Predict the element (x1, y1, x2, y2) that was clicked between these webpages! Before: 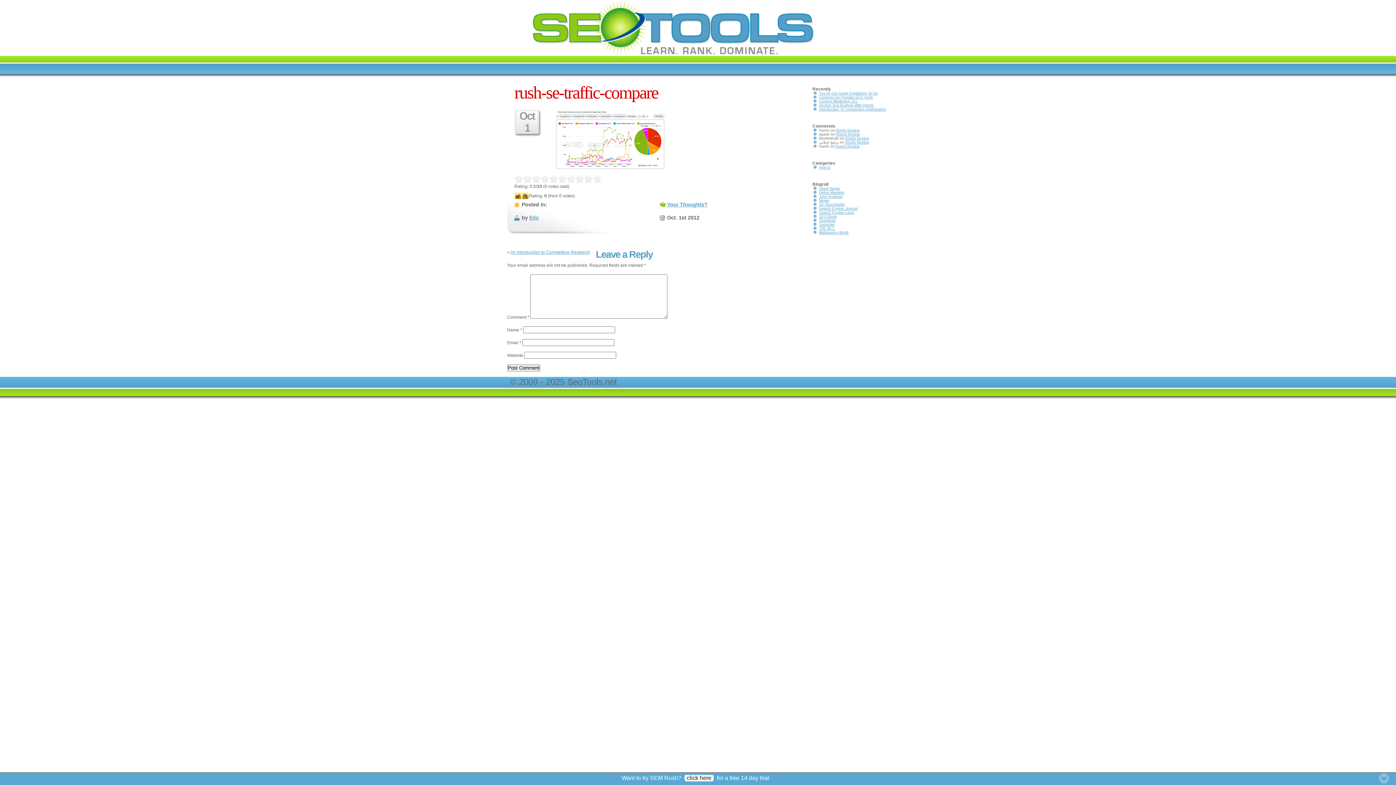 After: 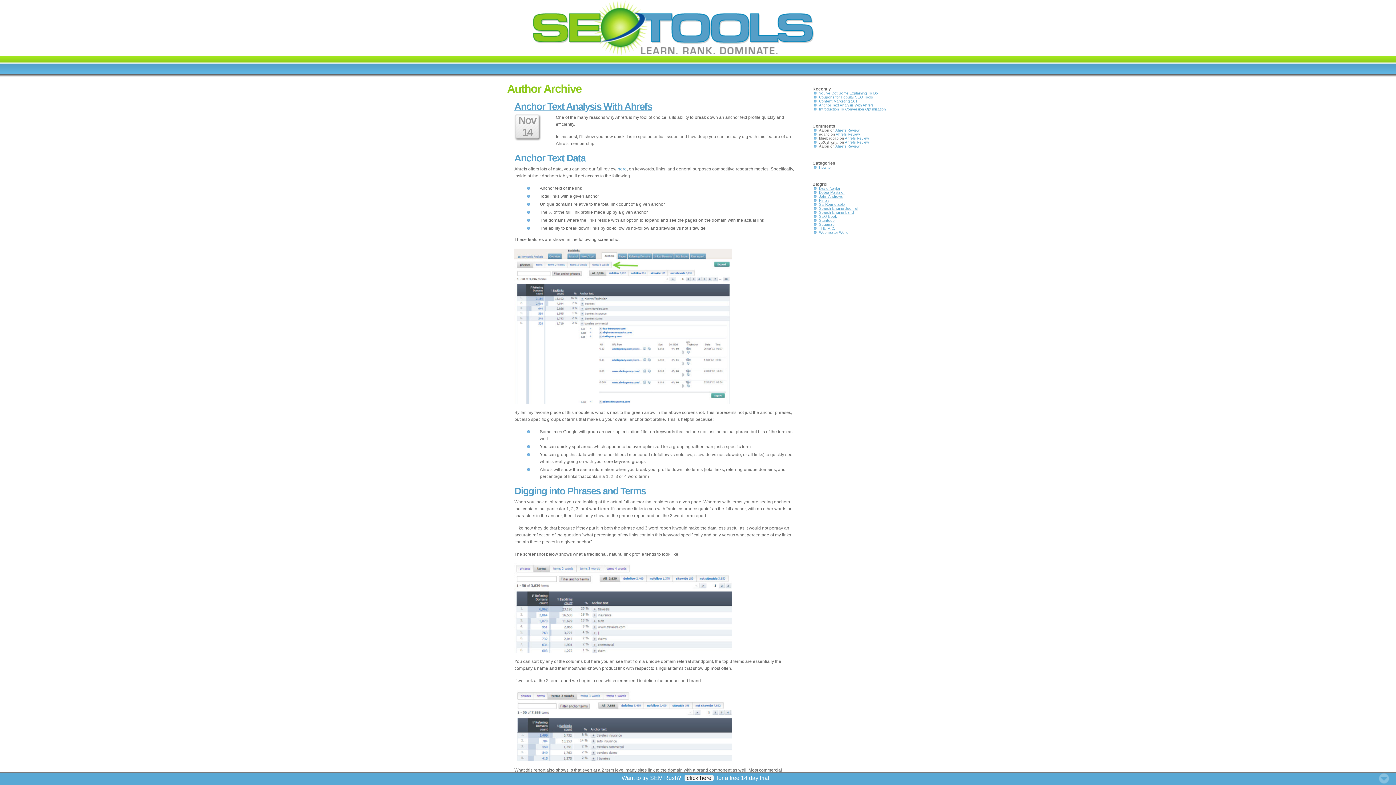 Action: bbox: (529, 215, 538, 220) label: Eric